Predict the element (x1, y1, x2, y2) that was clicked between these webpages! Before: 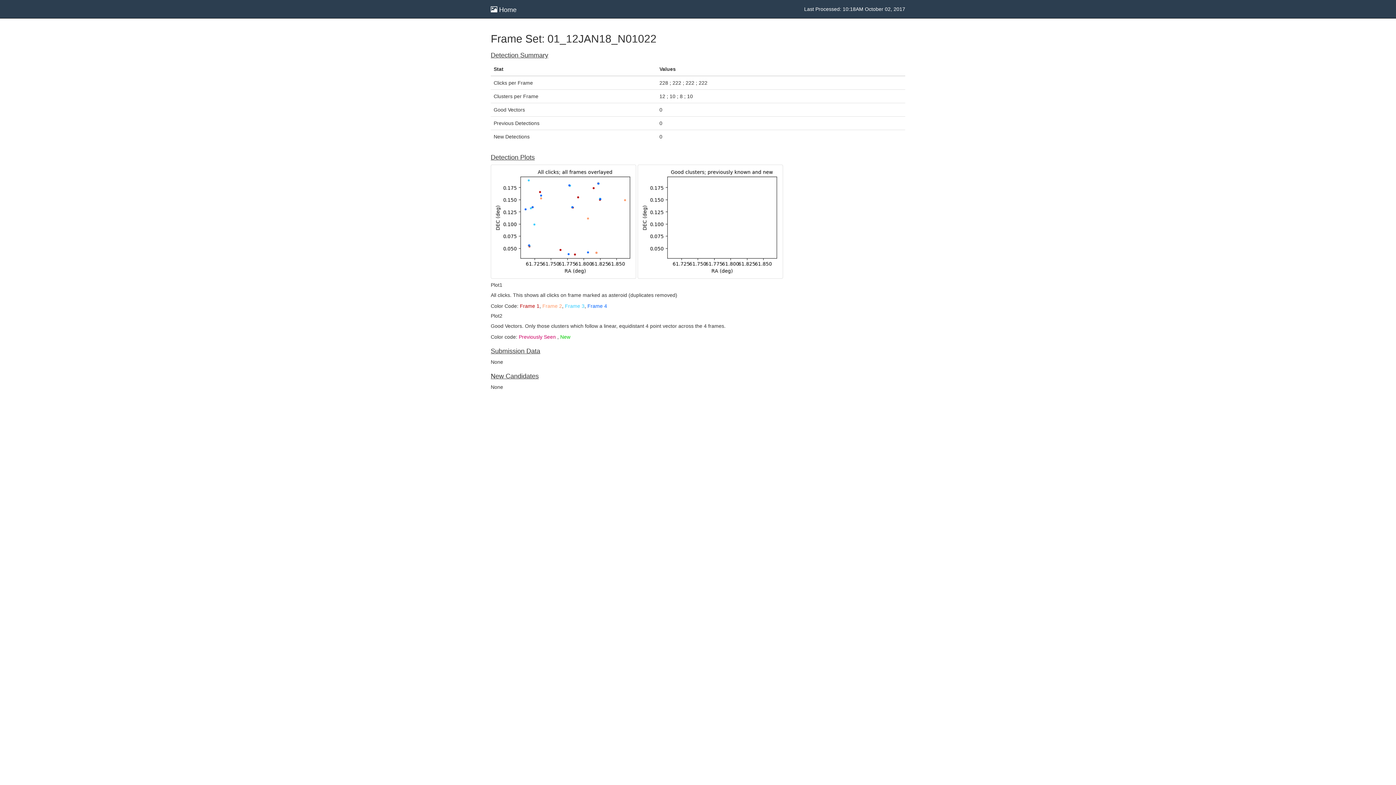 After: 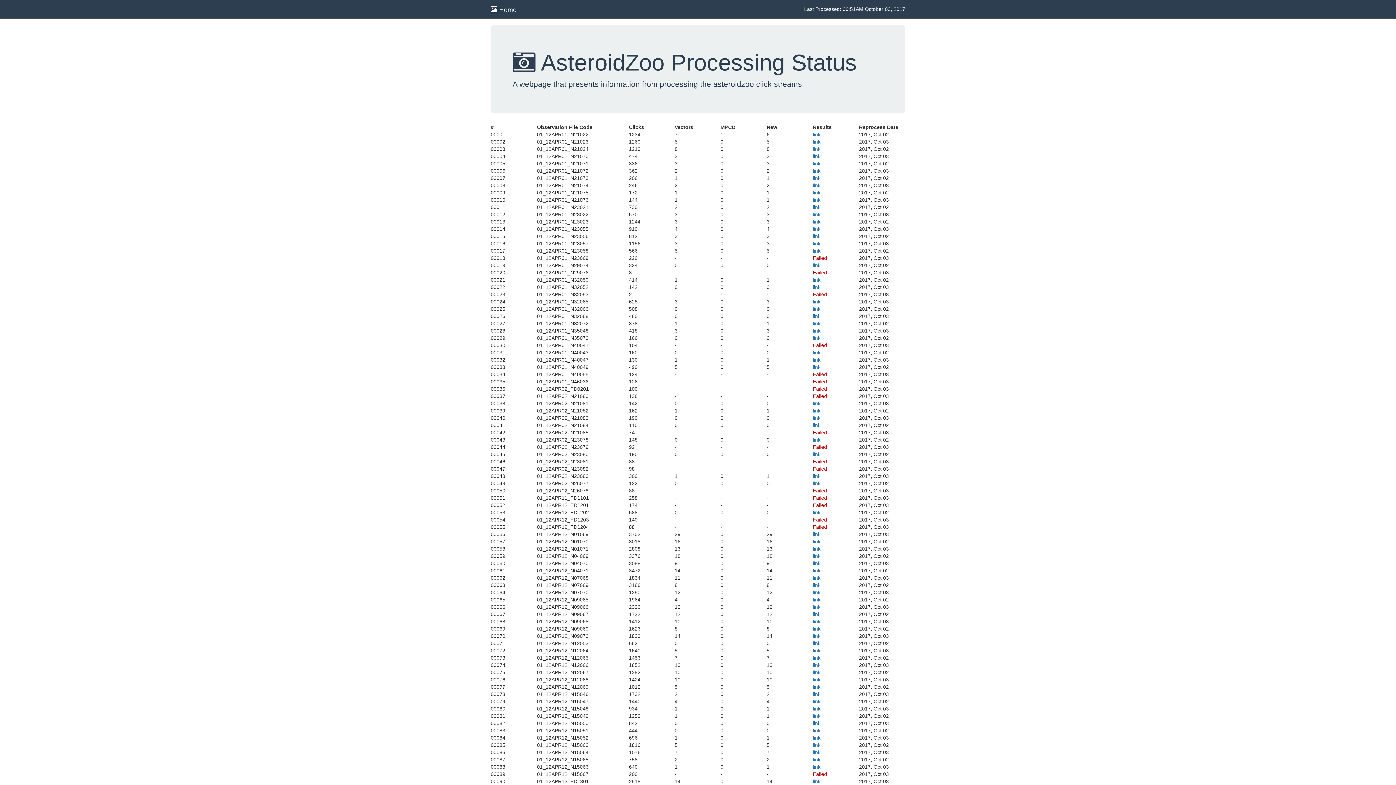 Action: label: Last Processed: 10:18AM October 02, 2017 bbox: (798, 0, 910, 18)